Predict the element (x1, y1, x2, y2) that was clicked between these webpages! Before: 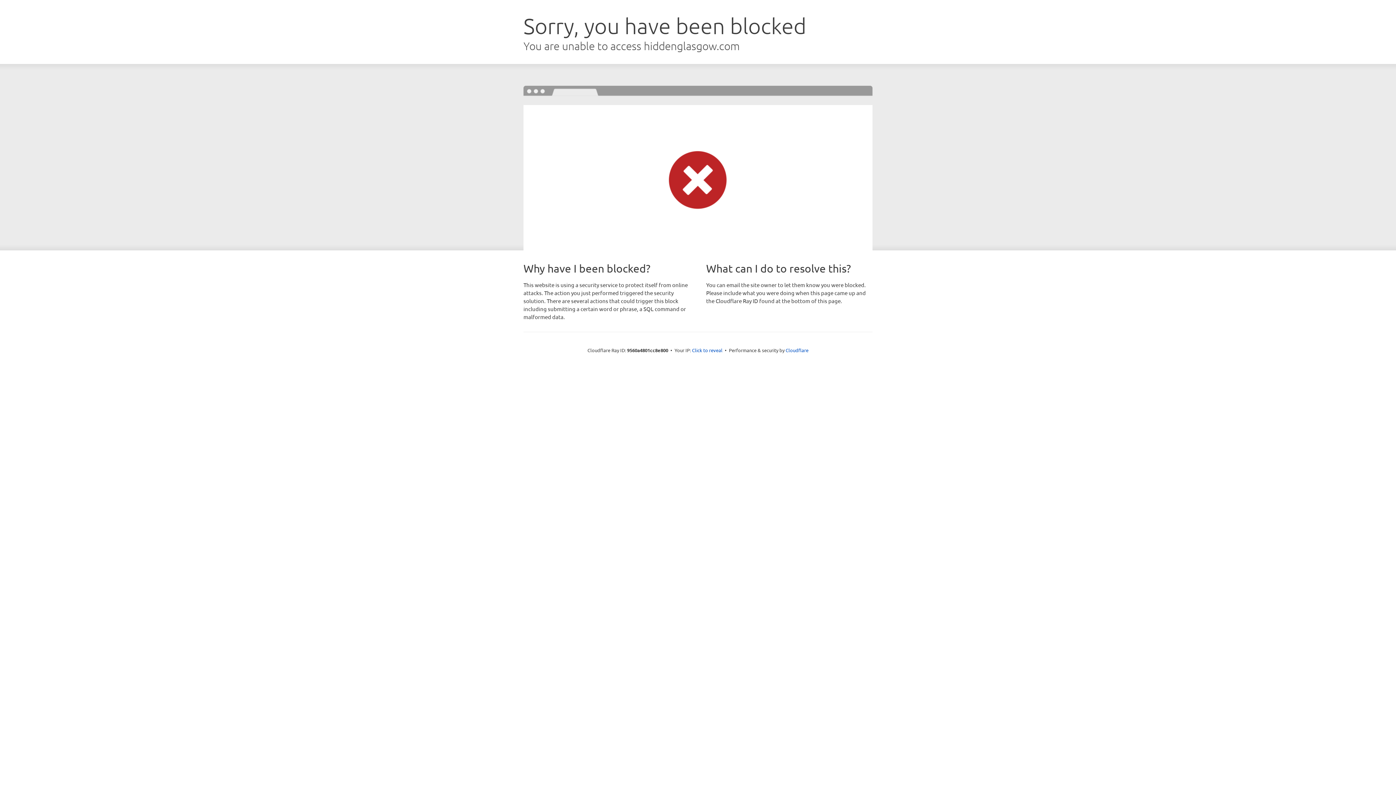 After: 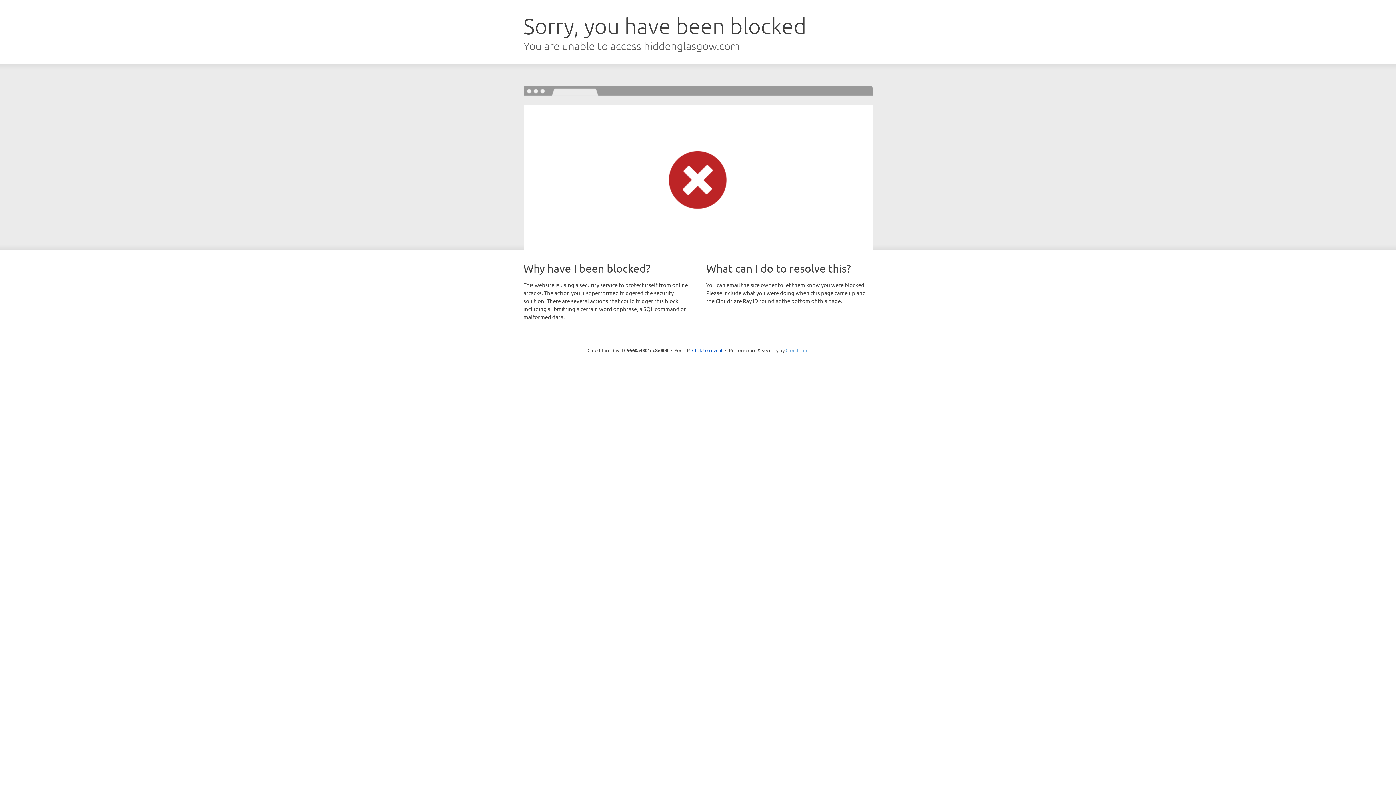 Action: bbox: (785, 347, 808, 353) label: Cloudflare